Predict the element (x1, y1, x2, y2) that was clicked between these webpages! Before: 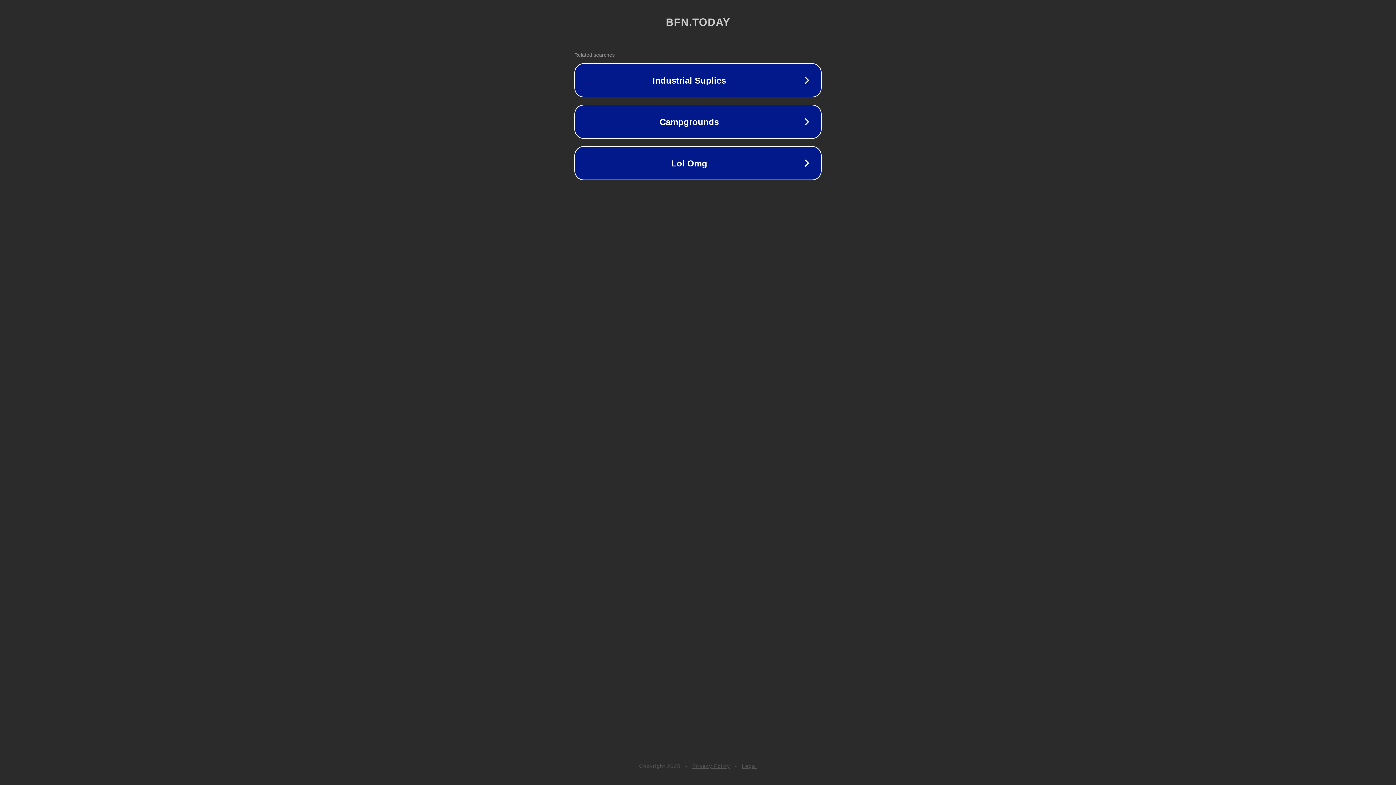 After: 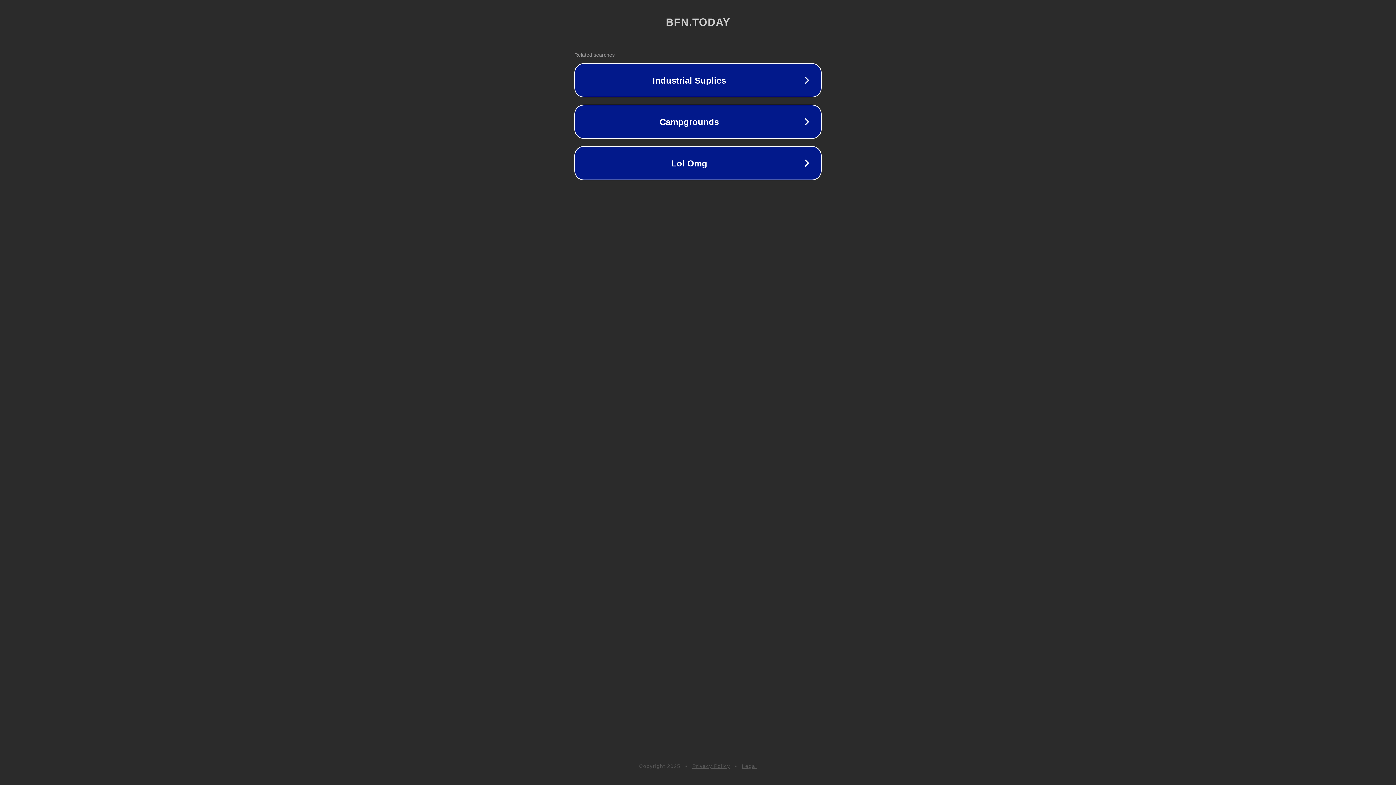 Action: label: Privacy Policy bbox: (692, 763, 730, 769)